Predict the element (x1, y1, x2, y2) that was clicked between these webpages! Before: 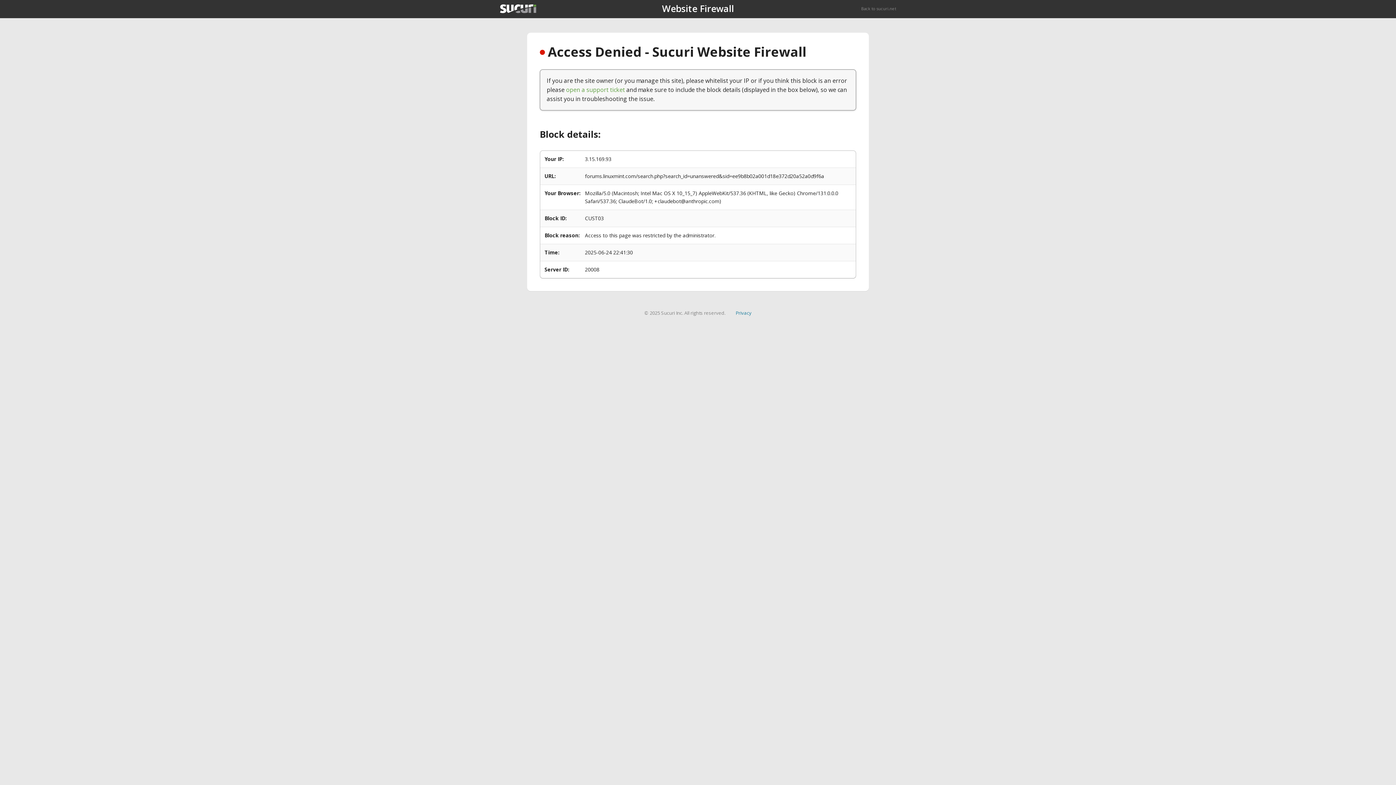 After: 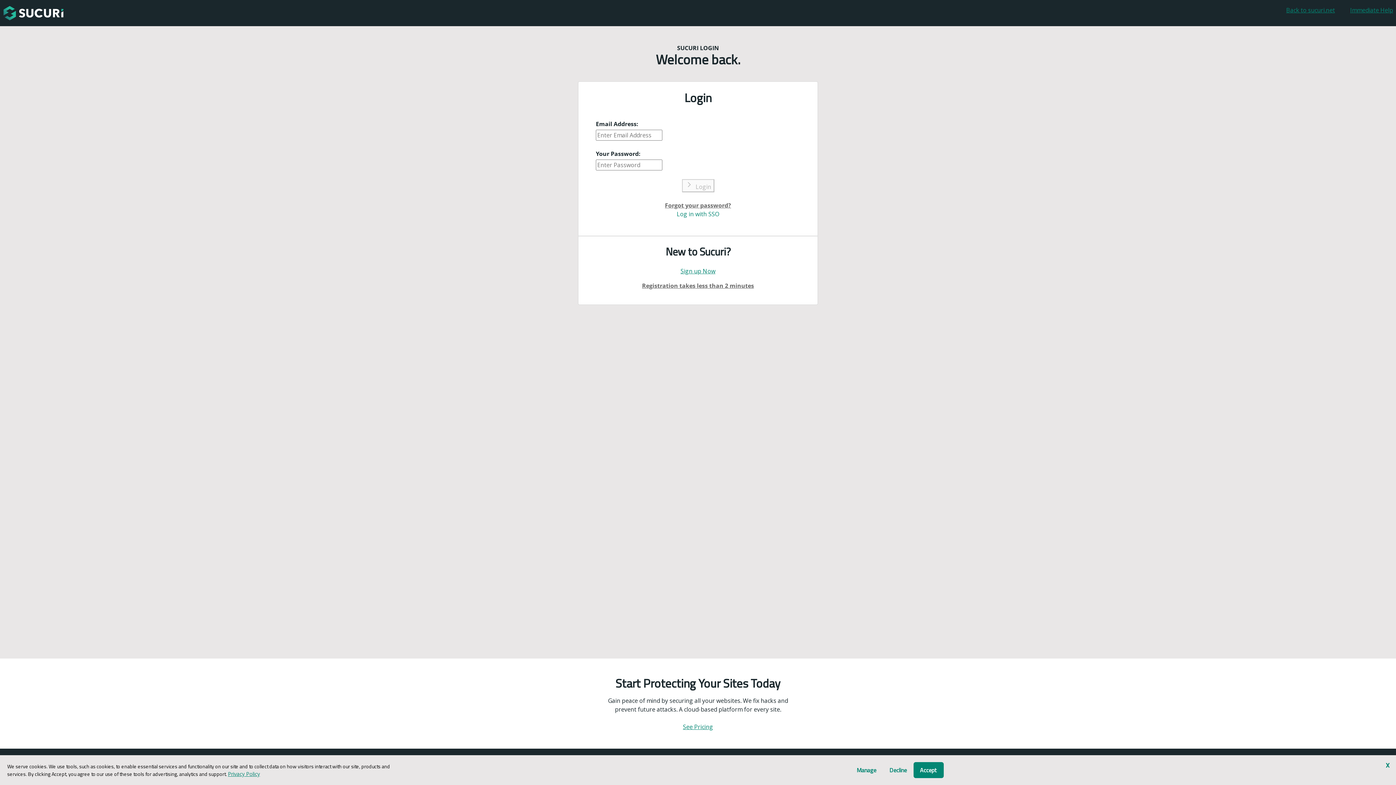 Action: bbox: (566, 85, 625, 93) label: open a support ticket